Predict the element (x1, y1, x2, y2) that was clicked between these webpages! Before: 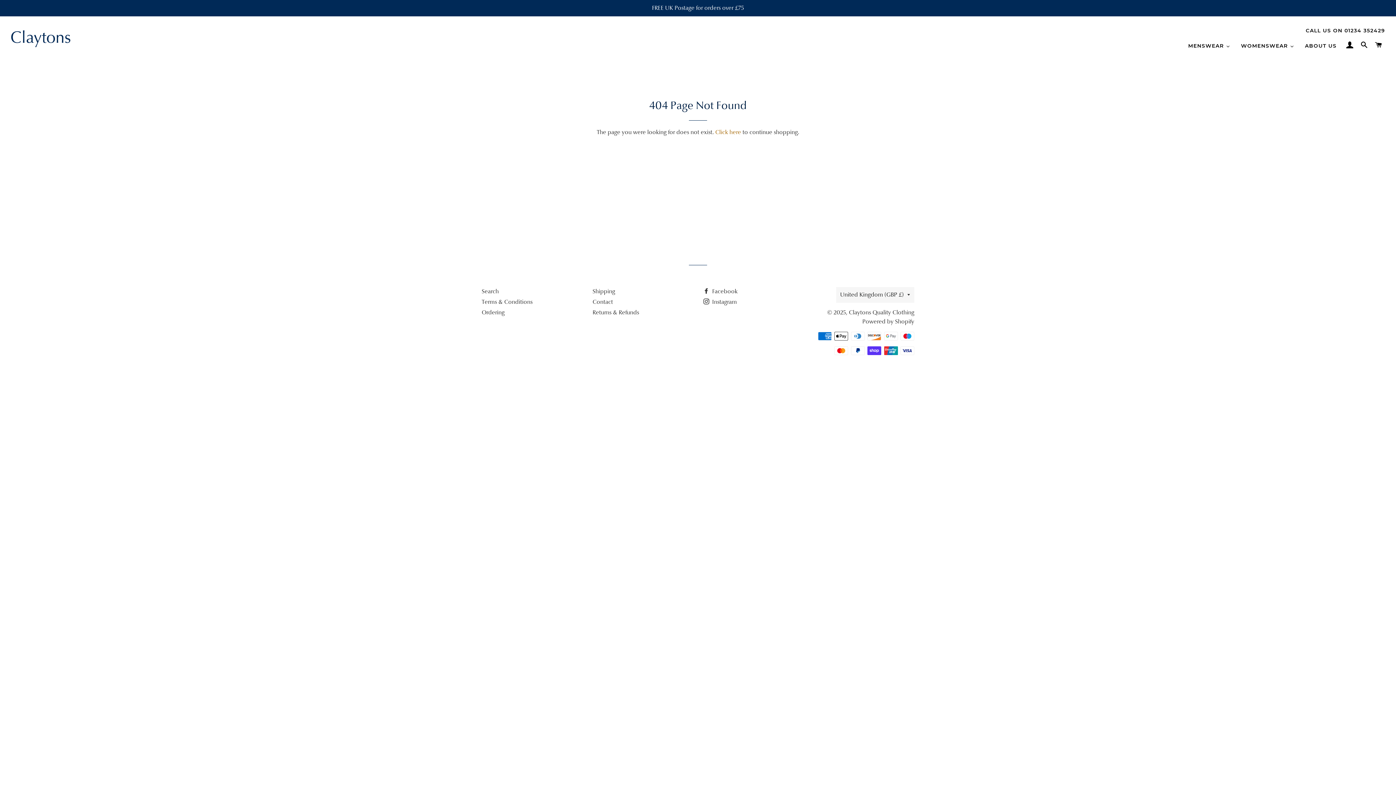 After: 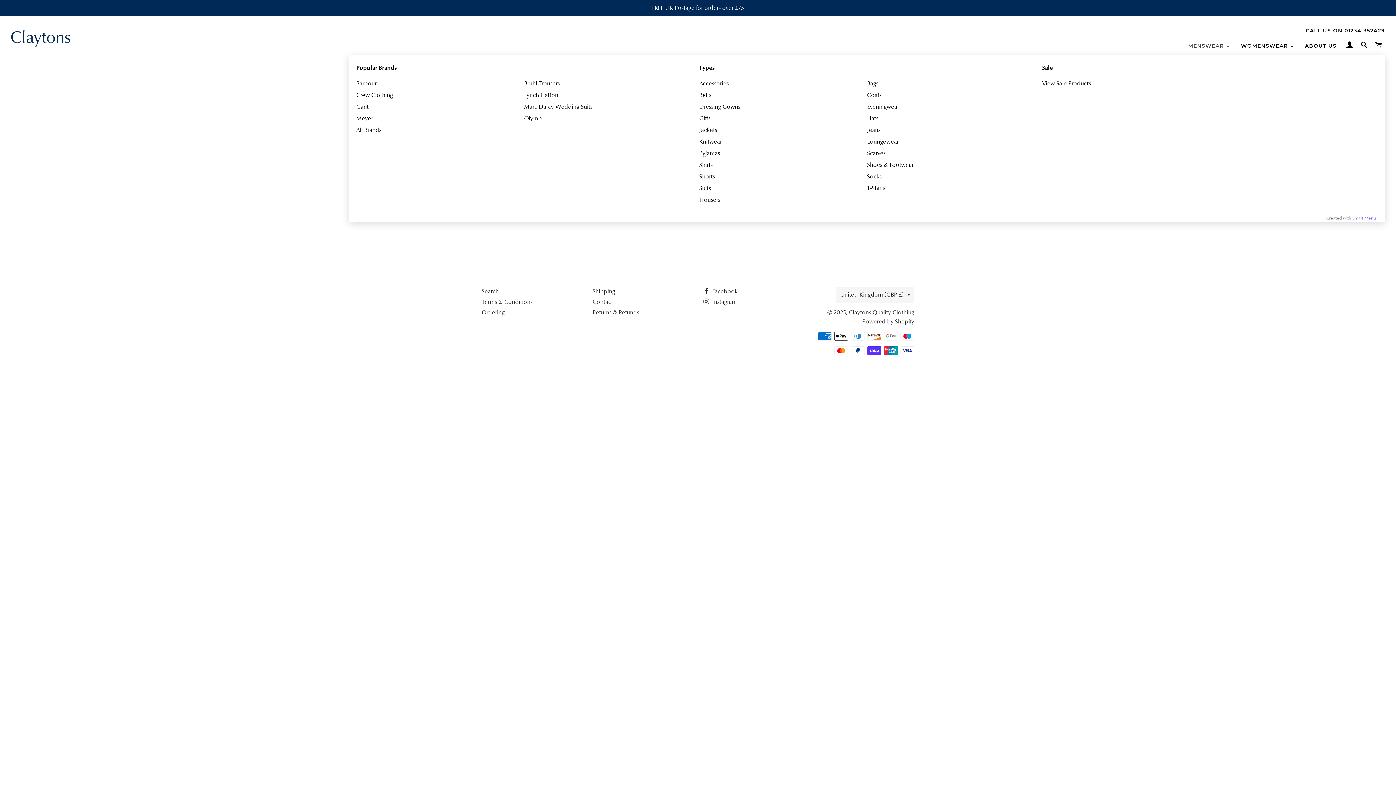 Action: label: MENSWEAR bbox: (1183, 38, 1235, 54)